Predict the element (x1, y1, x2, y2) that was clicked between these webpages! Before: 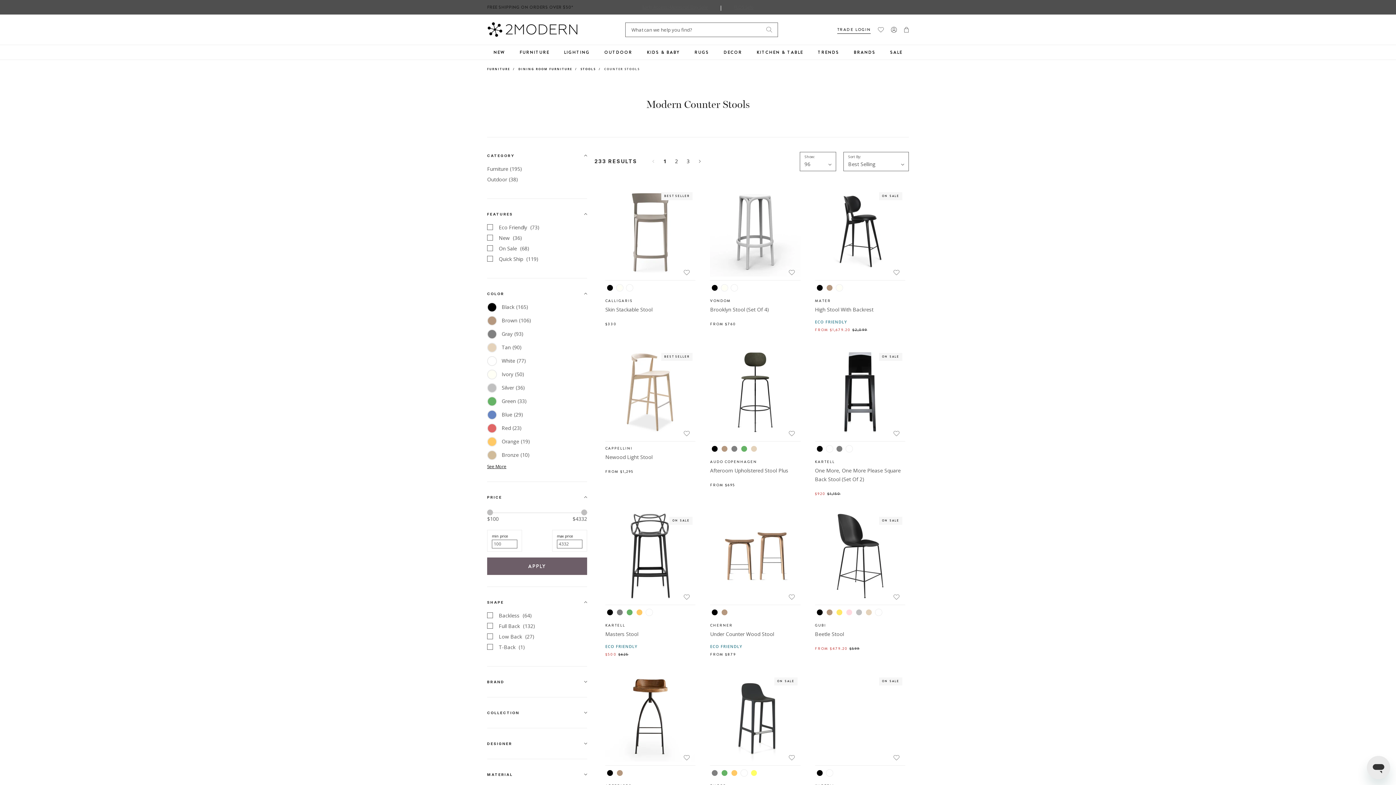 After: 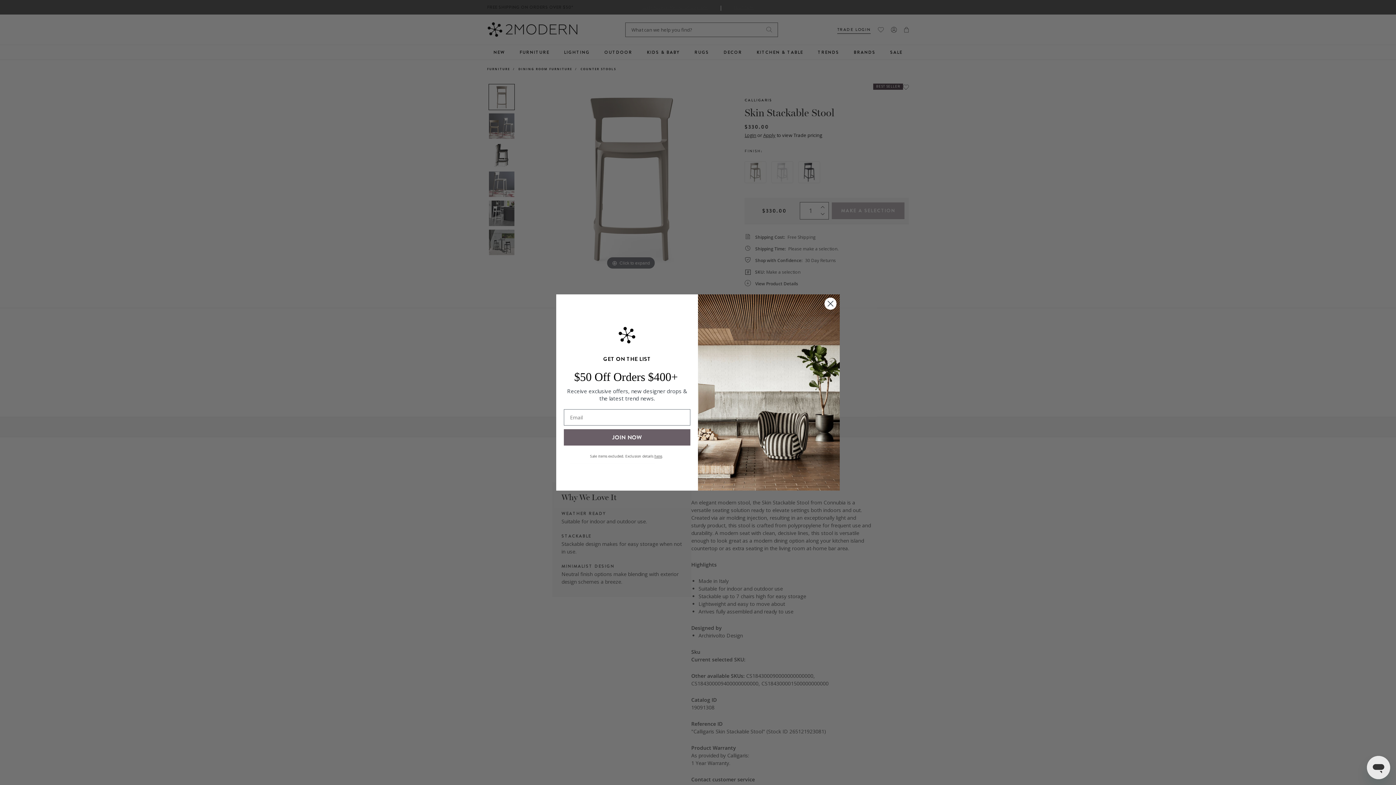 Action: label: Skin Stackable Stool bbox: (605, 306, 653, 313)